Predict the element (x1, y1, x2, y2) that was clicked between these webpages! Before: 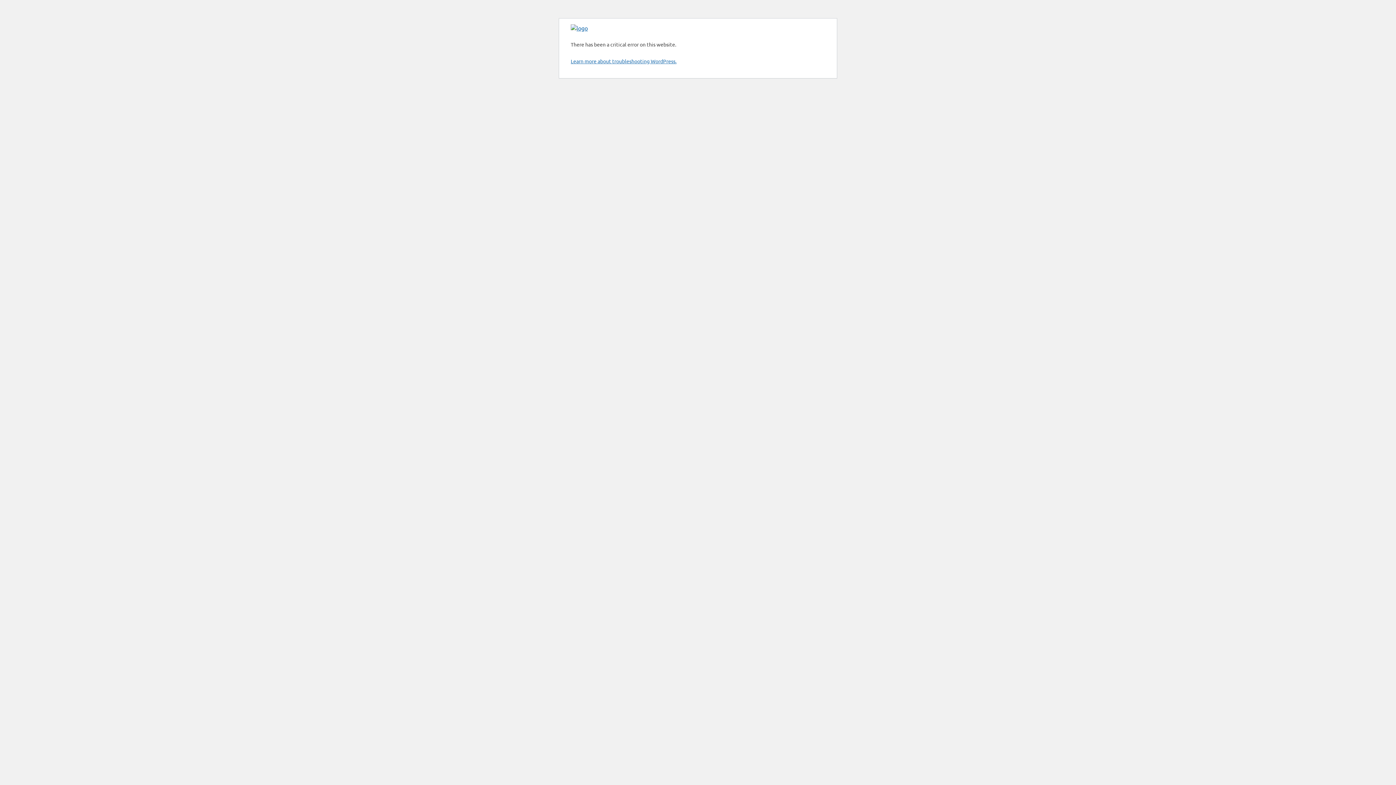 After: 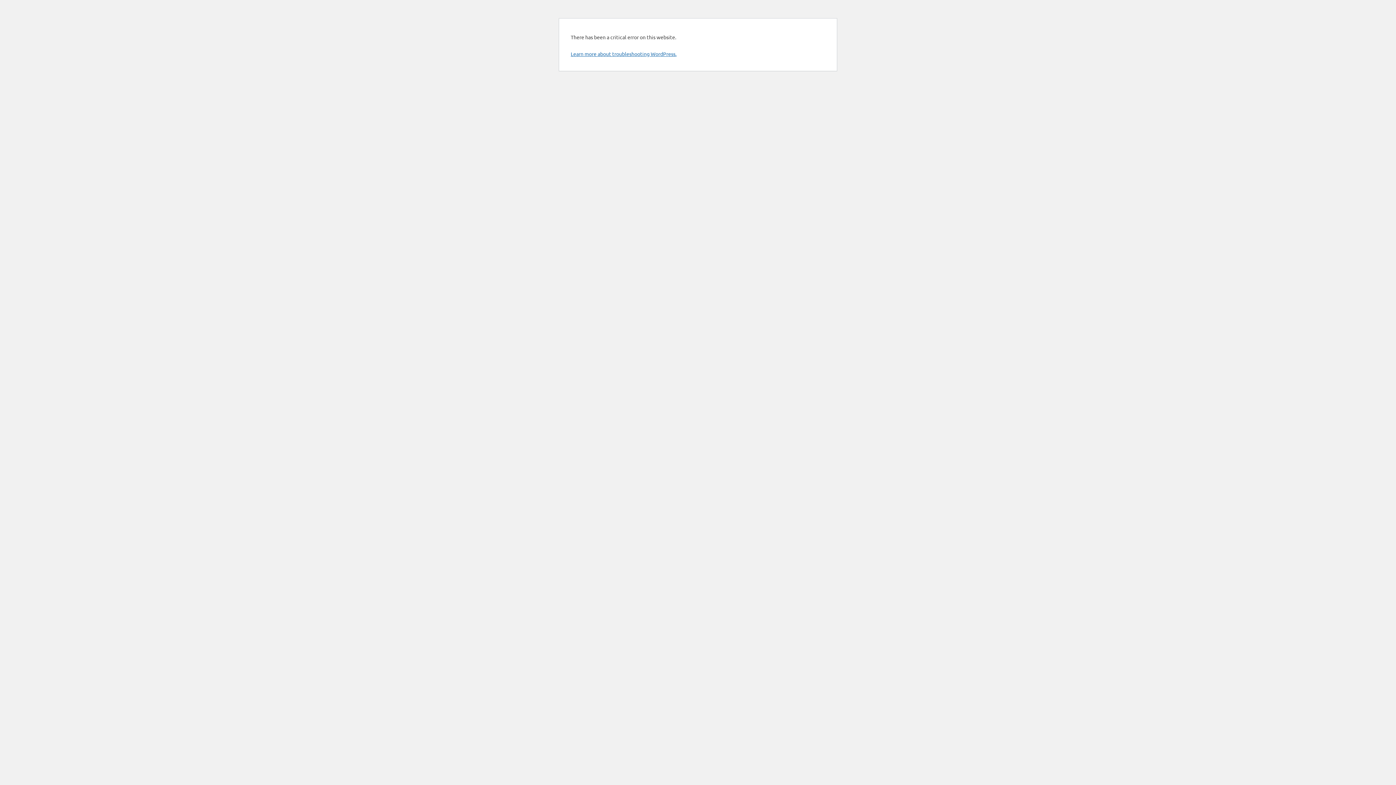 Action: bbox: (570, 24, 588, 31)